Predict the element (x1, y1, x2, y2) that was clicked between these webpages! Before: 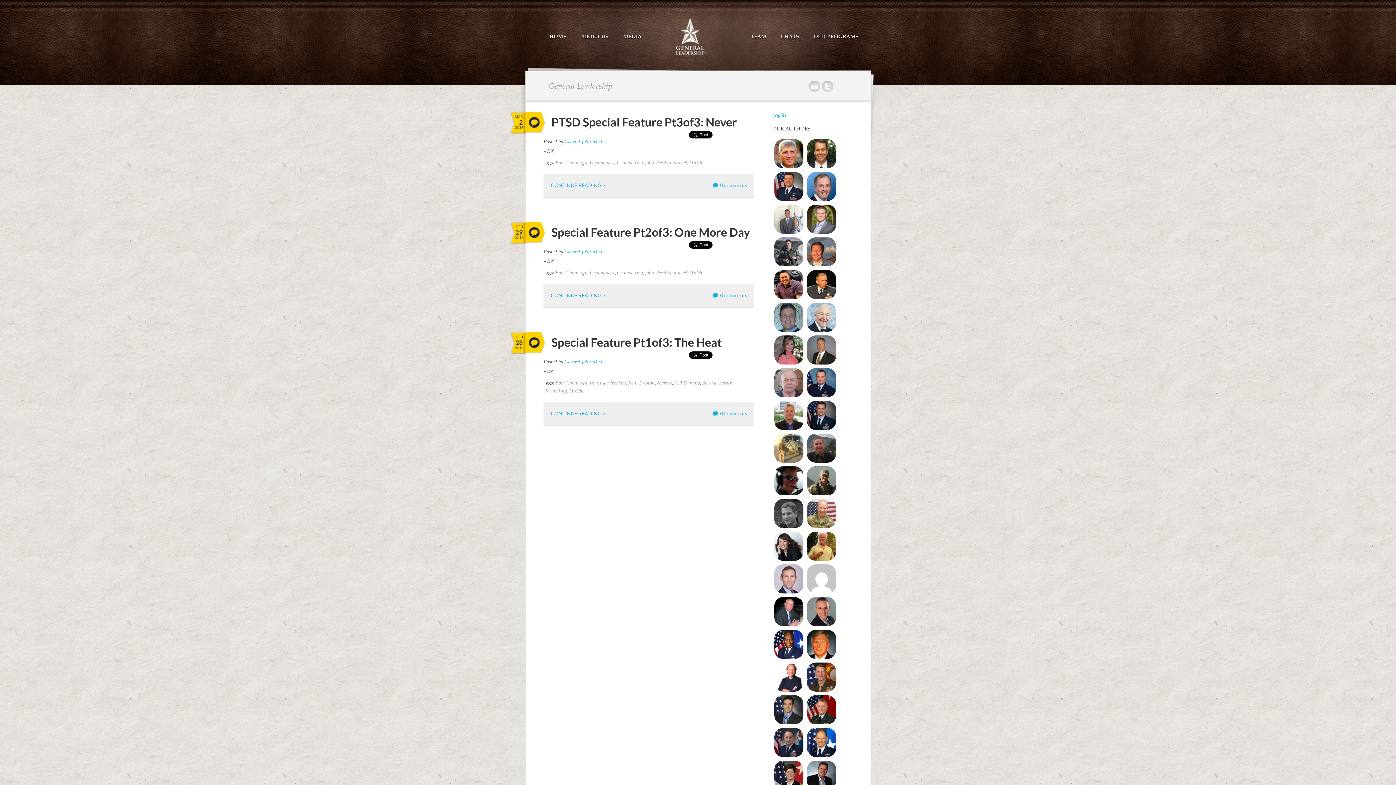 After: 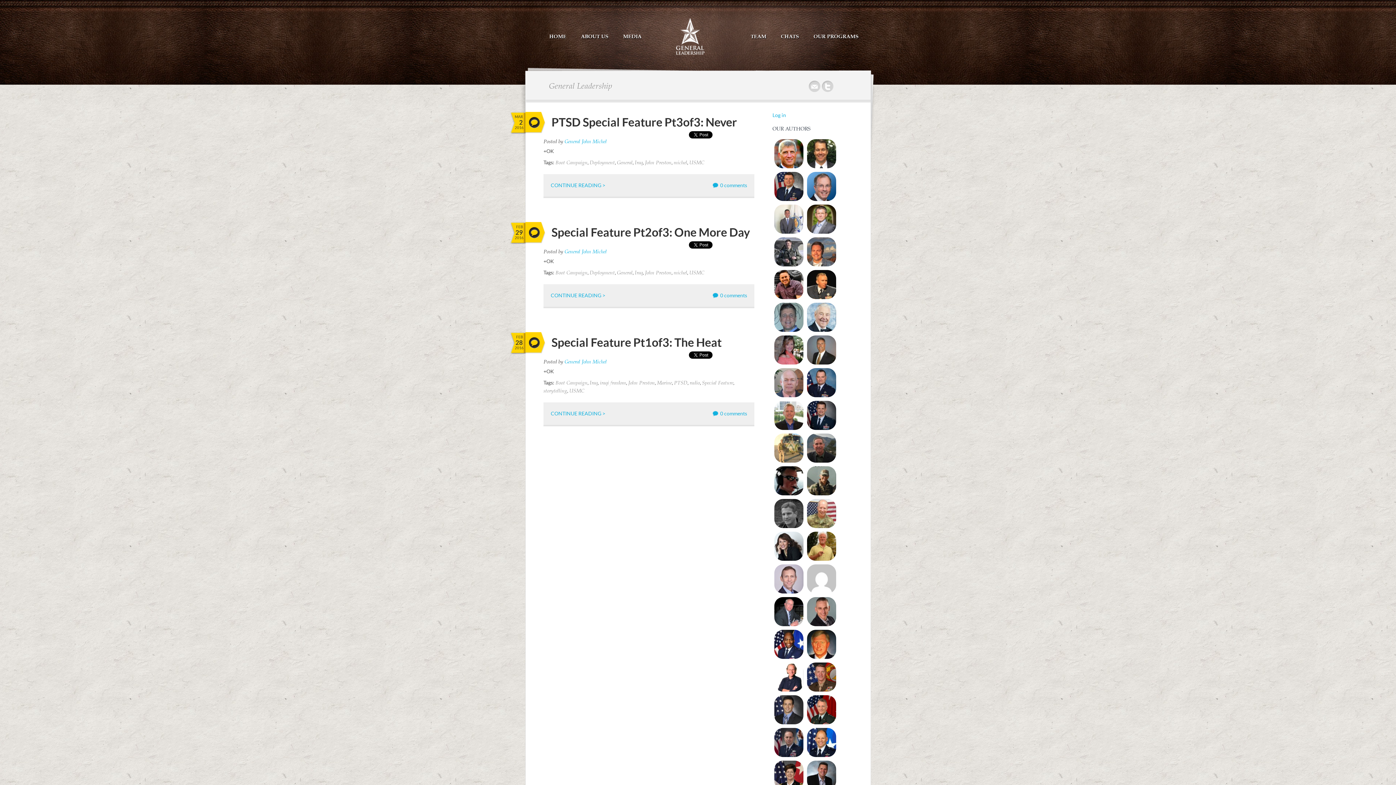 Action: label: Iraq bbox: (589, 380, 597, 385)